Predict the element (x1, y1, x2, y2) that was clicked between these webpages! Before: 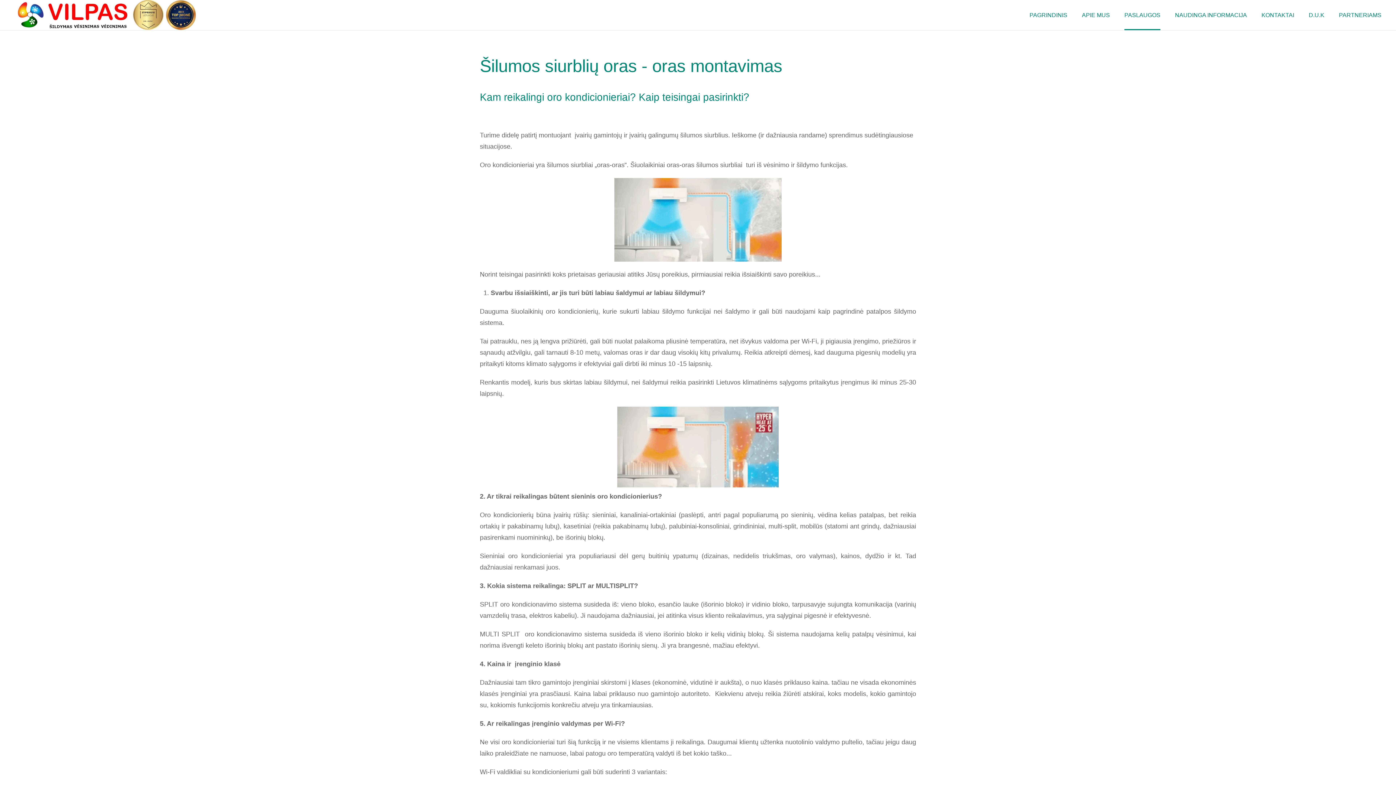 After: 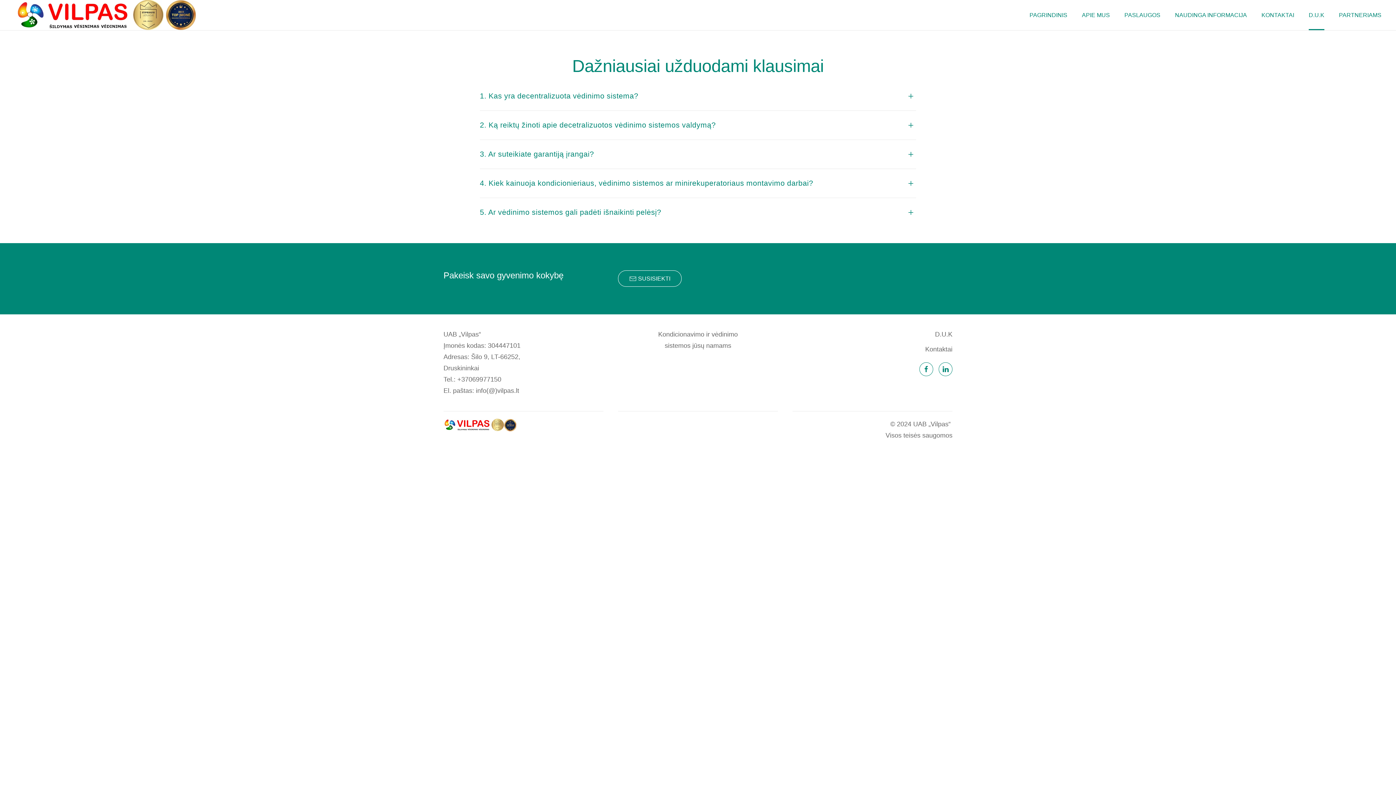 Action: bbox: (1301, 0, 1332, 29) label: D.U.K